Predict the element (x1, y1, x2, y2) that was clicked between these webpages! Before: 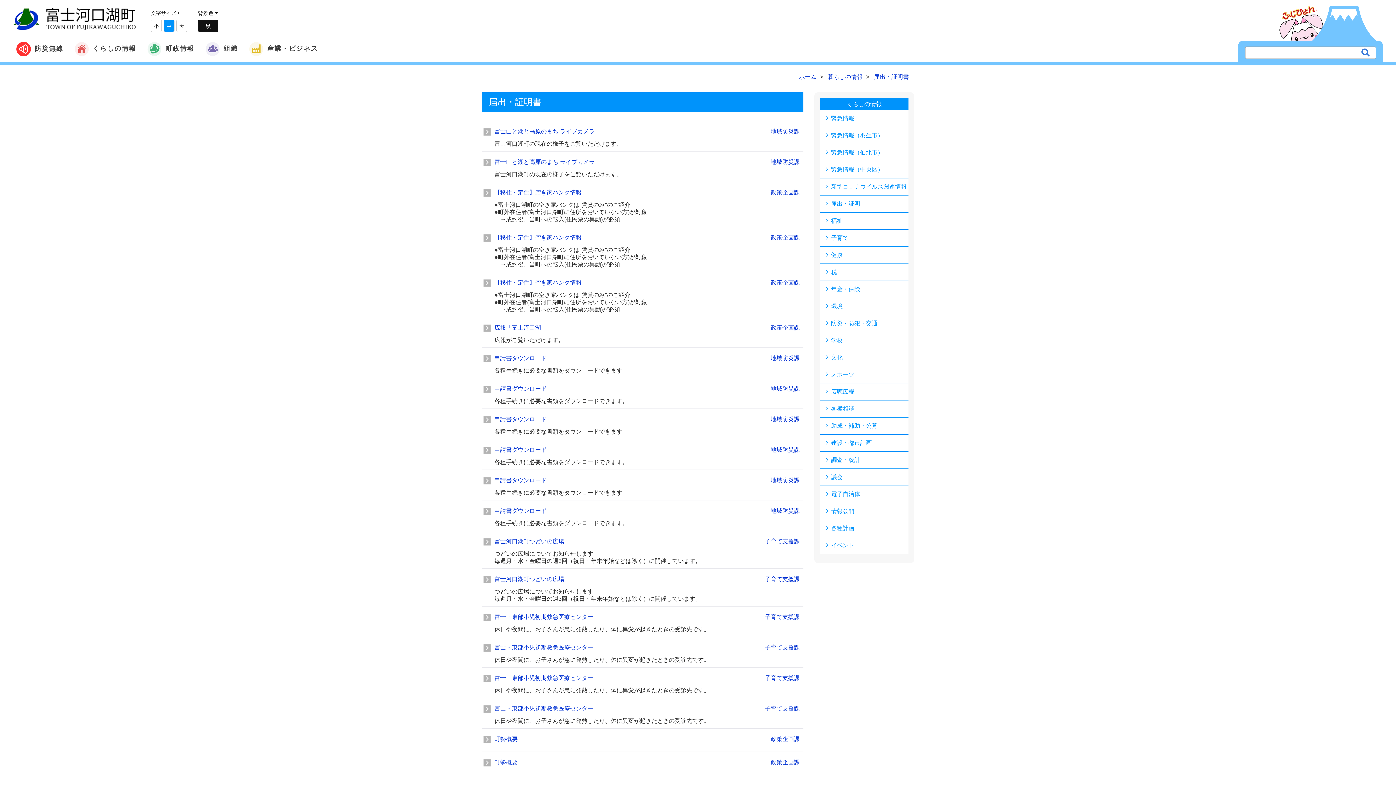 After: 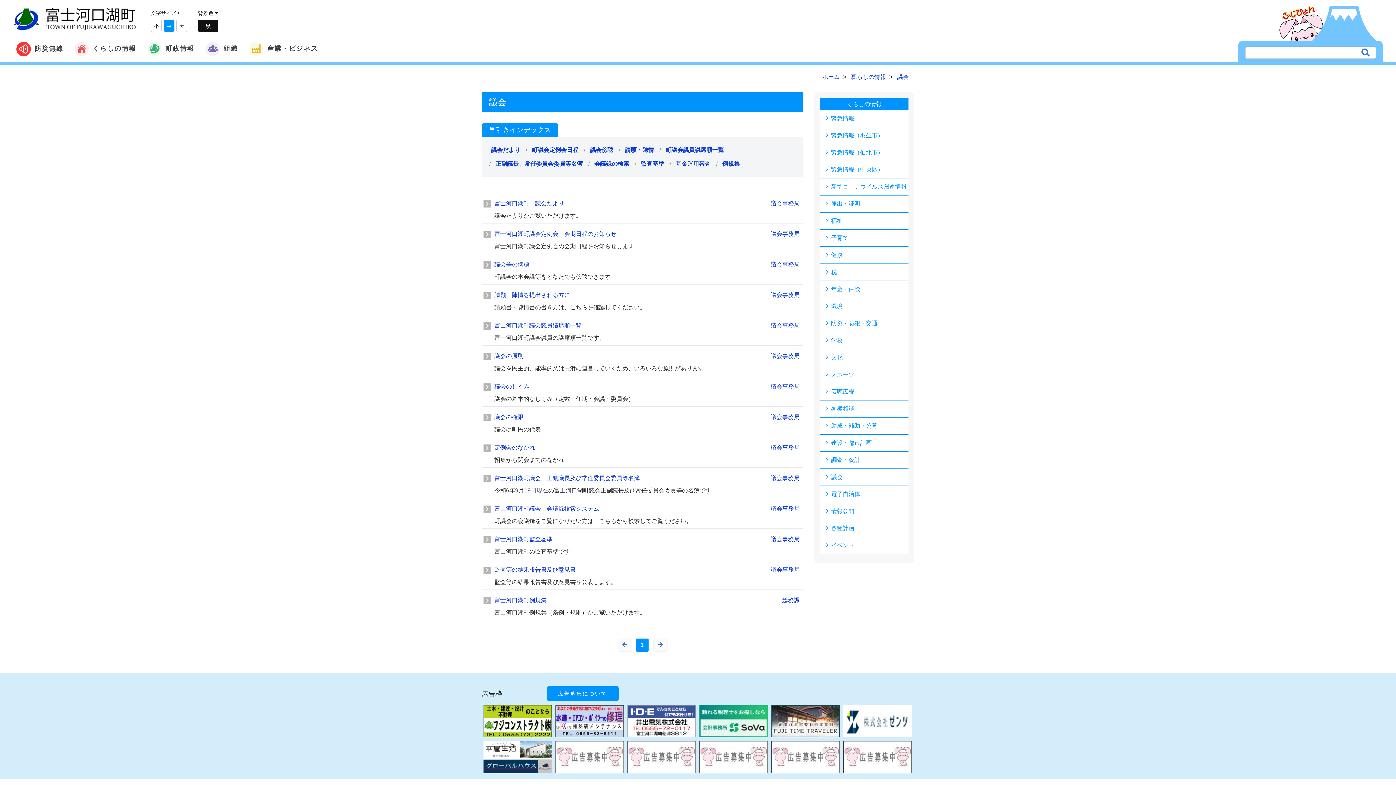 Action: label: 議会 bbox: (820, 469, 908, 485)